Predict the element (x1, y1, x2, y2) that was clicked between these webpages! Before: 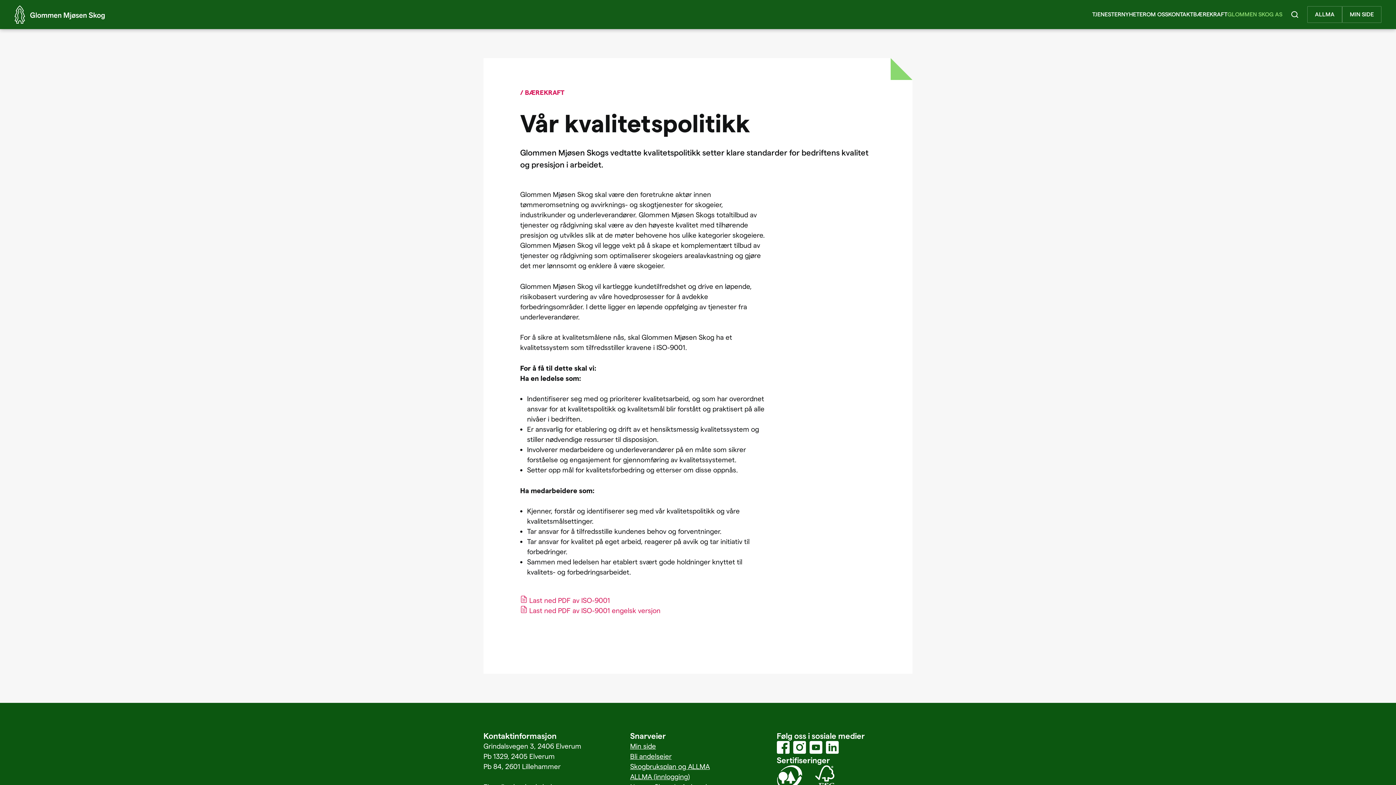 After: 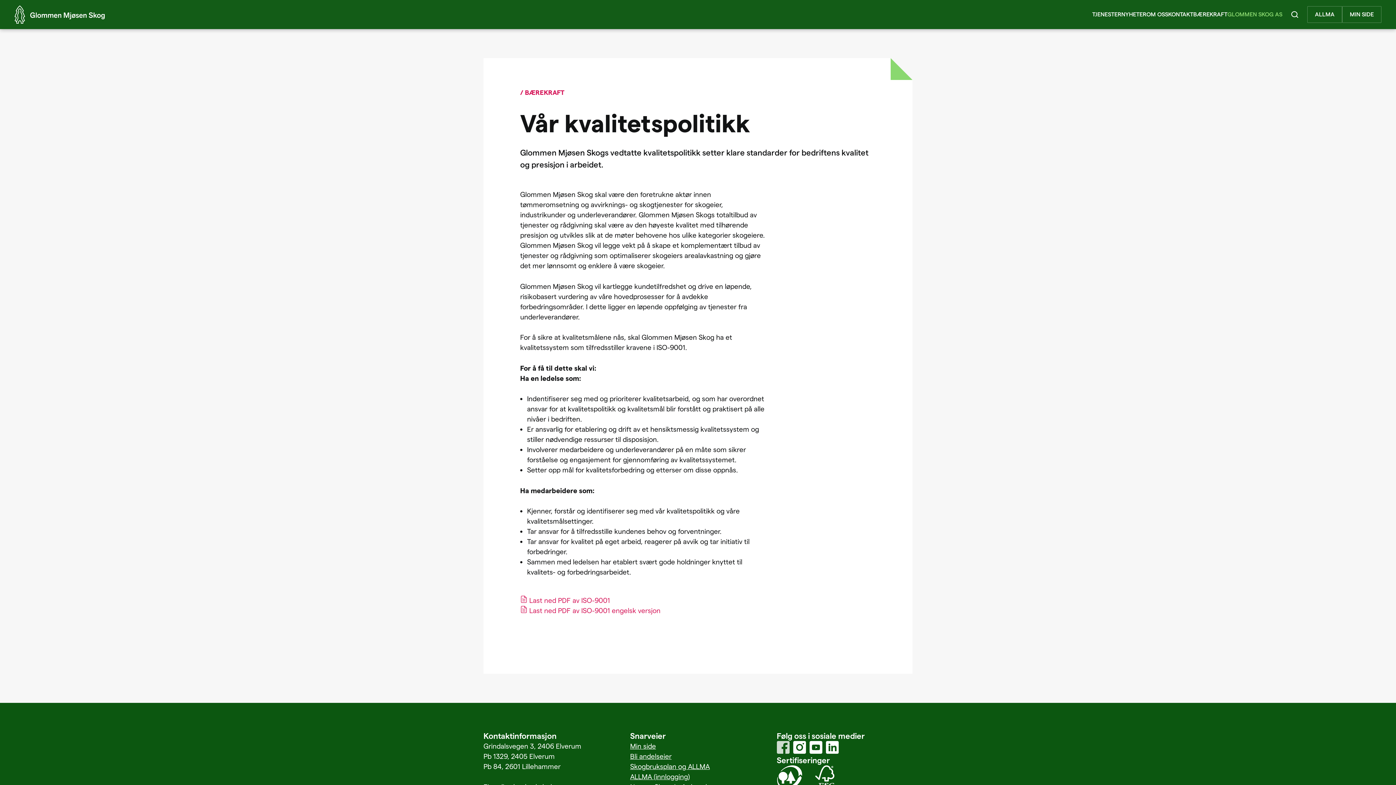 Action: bbox: (776, 741, 789, 756) label: Facebook